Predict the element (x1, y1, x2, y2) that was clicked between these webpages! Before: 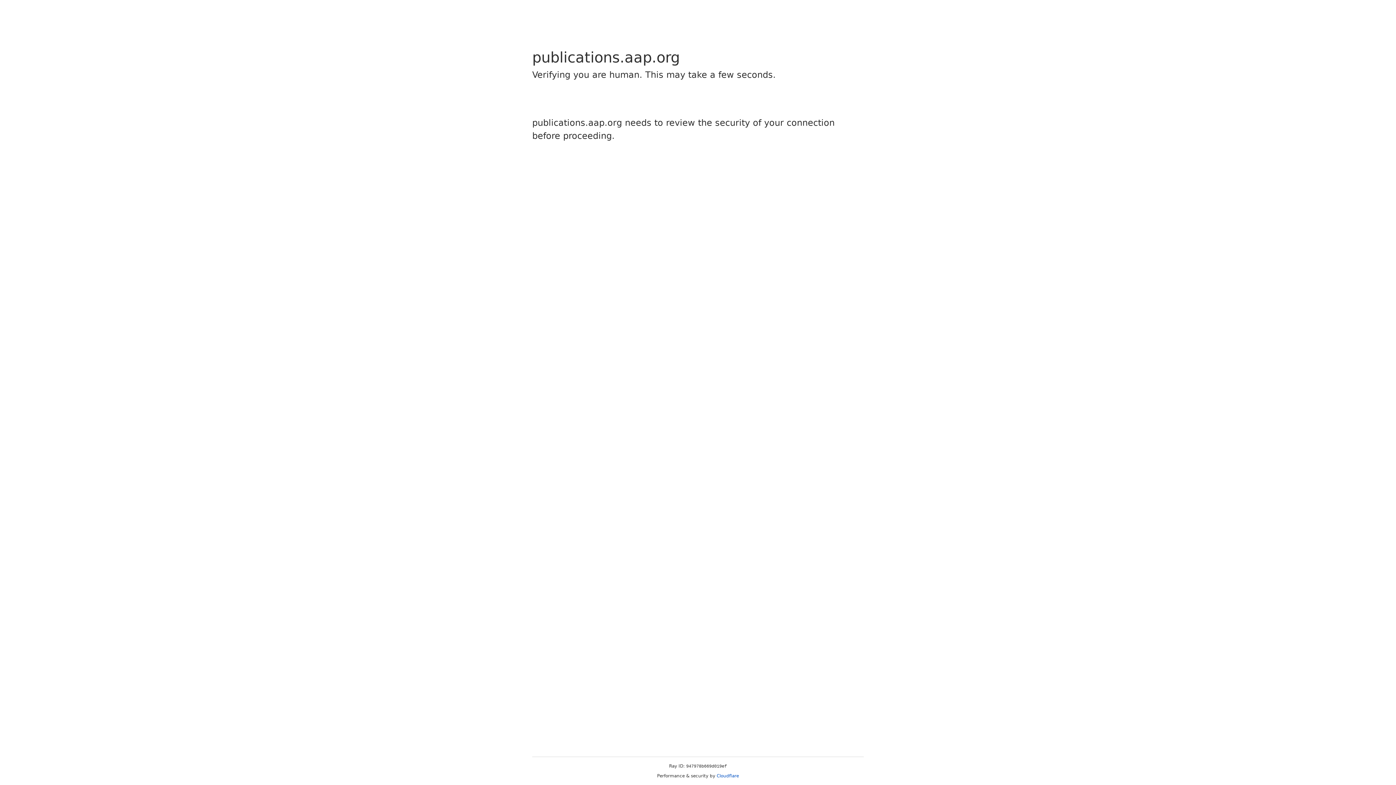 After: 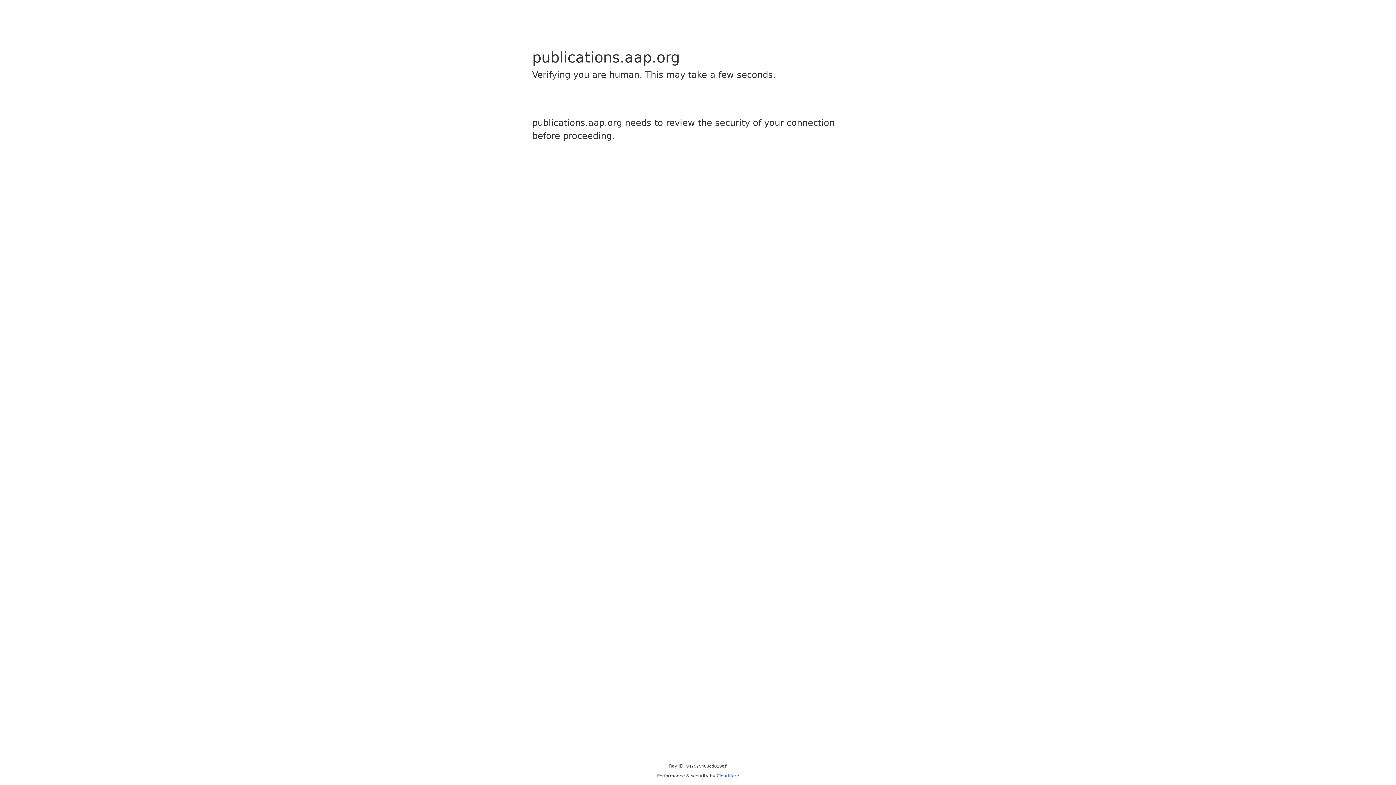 Action: label: Cloudflare bbox: (716, 773, 739, 778)